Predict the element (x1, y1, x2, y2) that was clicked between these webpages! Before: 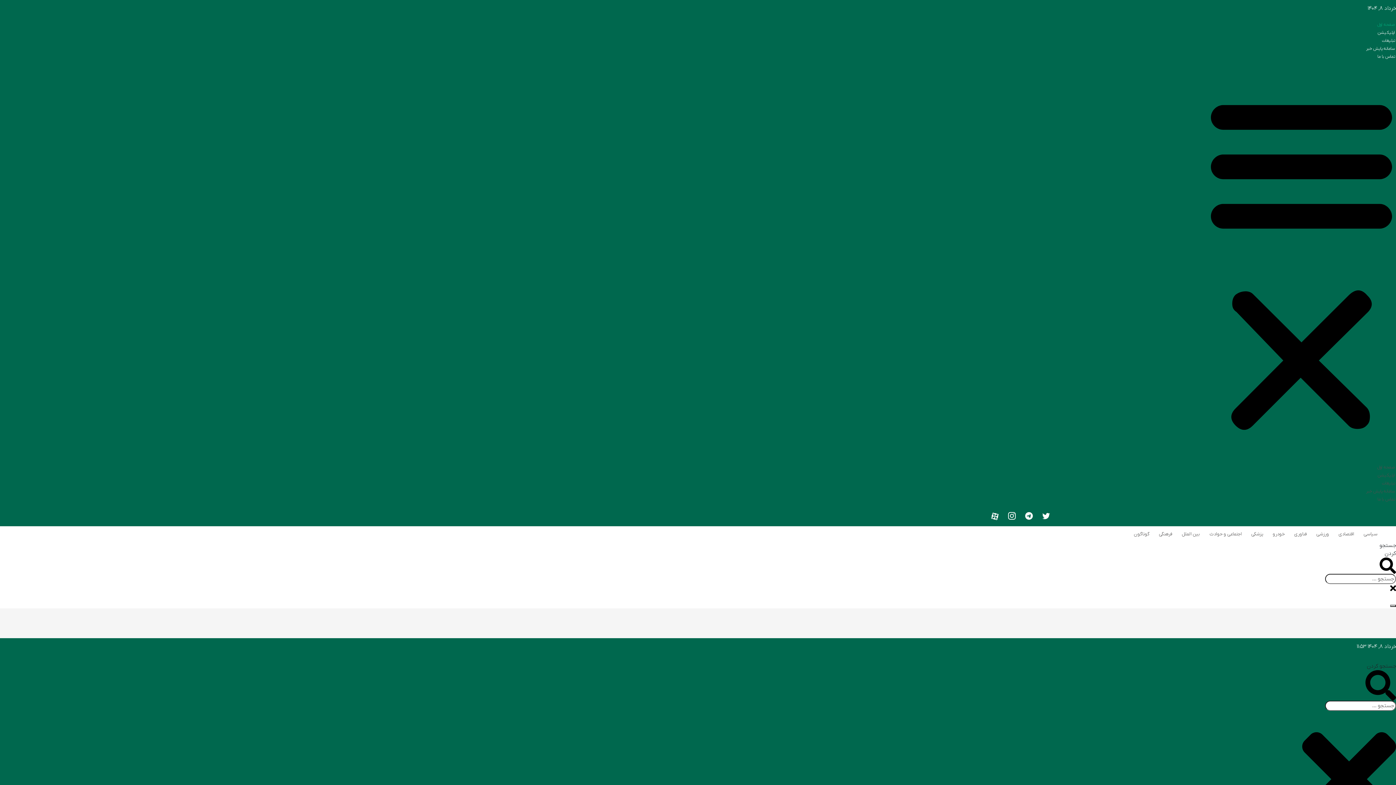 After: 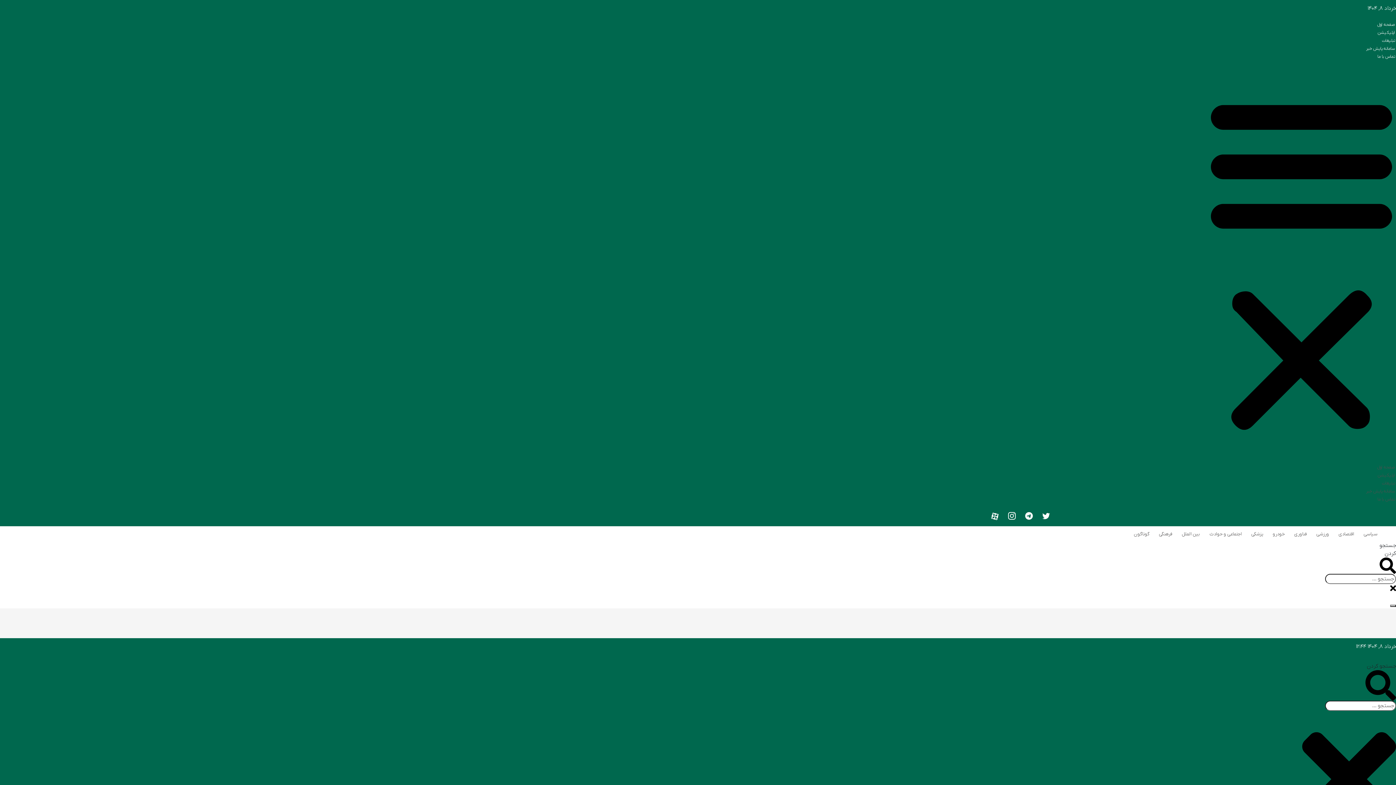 Action: label: فناوری bbox: (1290, 528, 1311, 540)